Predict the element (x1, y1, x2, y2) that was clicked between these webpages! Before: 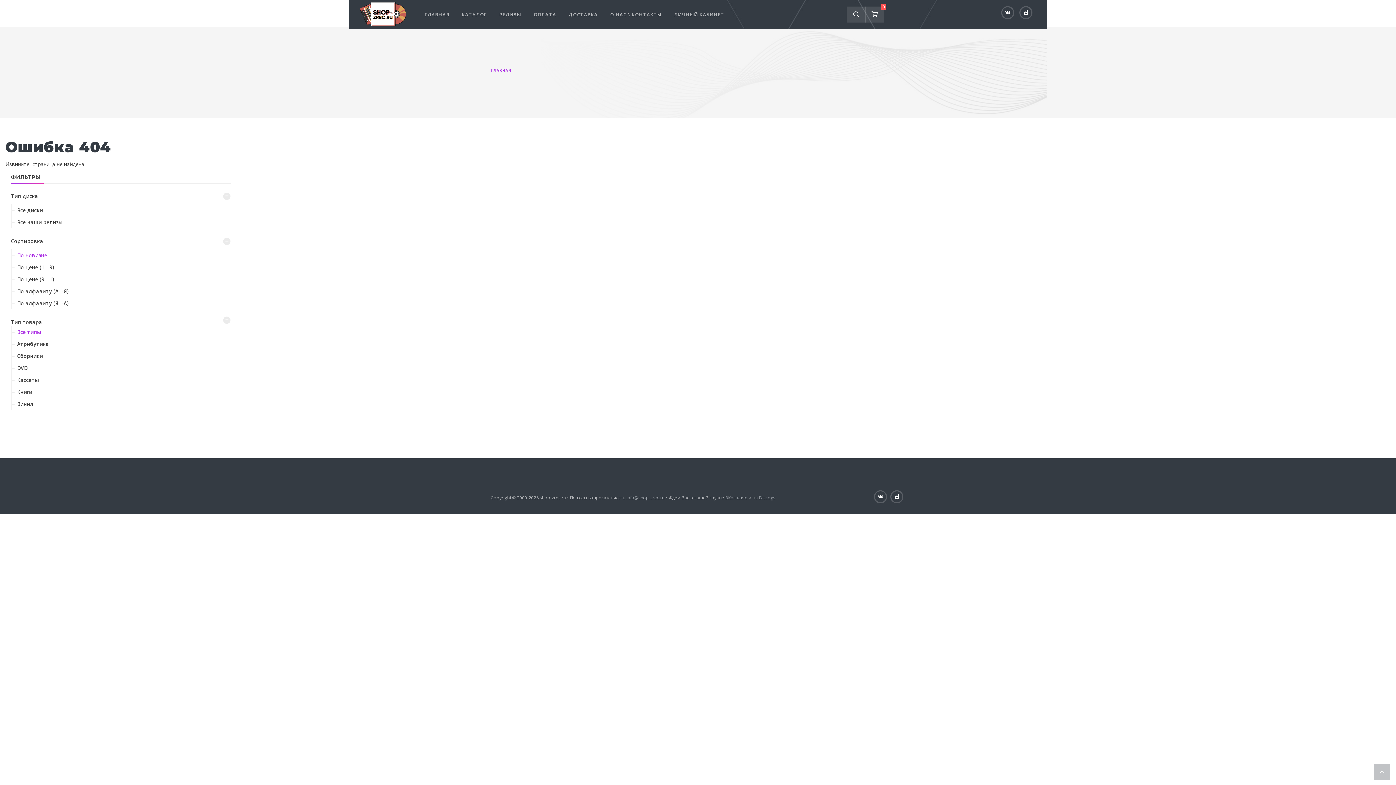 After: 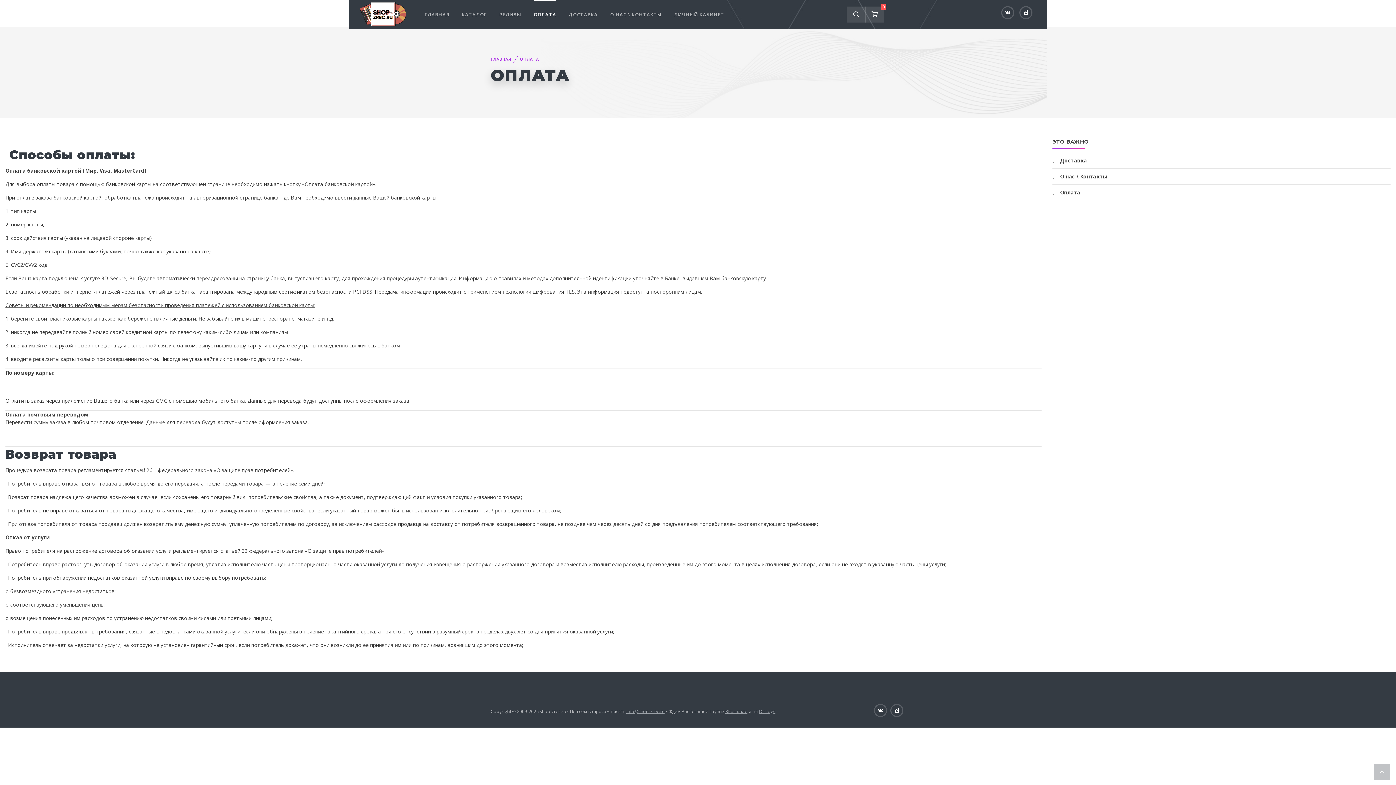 Action: bbox: (528, 6, 561, 22) label: ОПЛАТА